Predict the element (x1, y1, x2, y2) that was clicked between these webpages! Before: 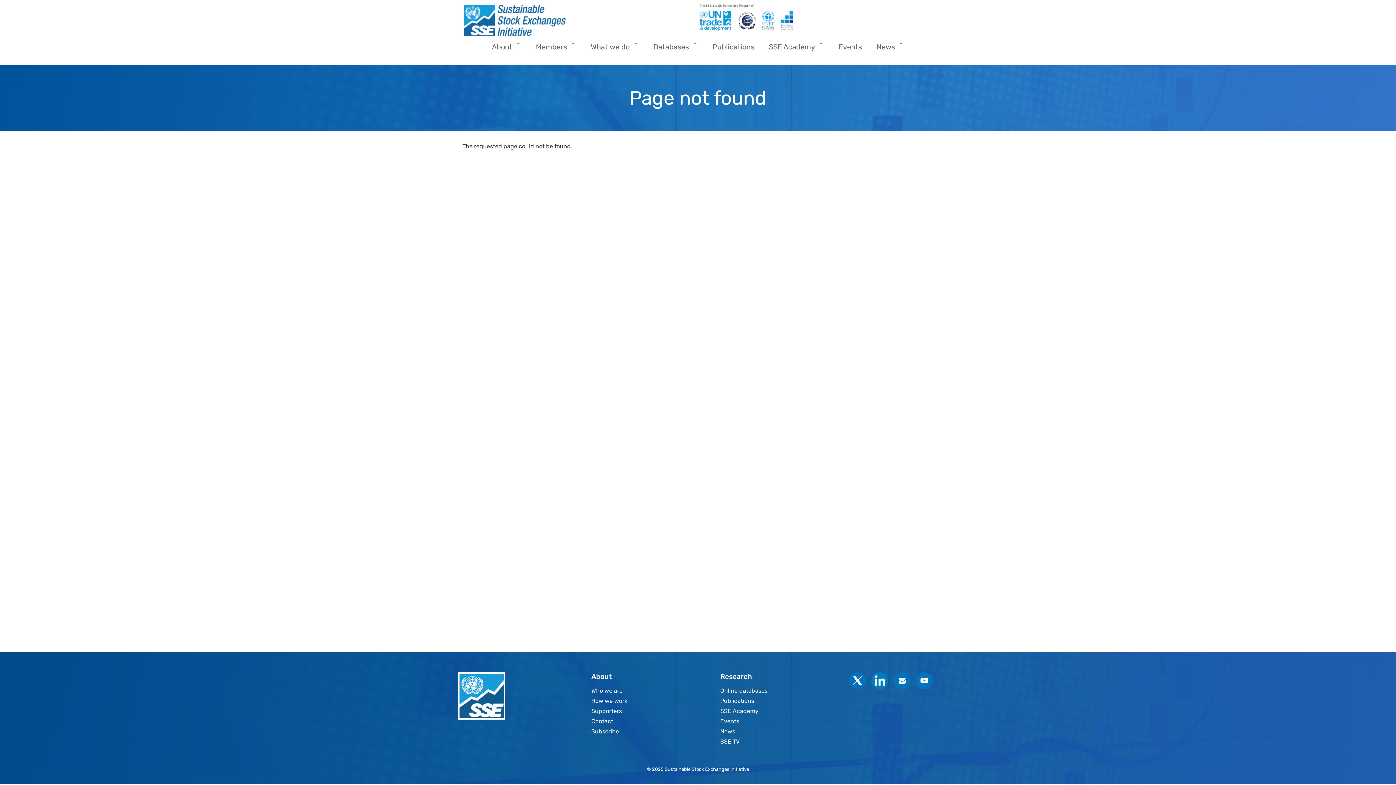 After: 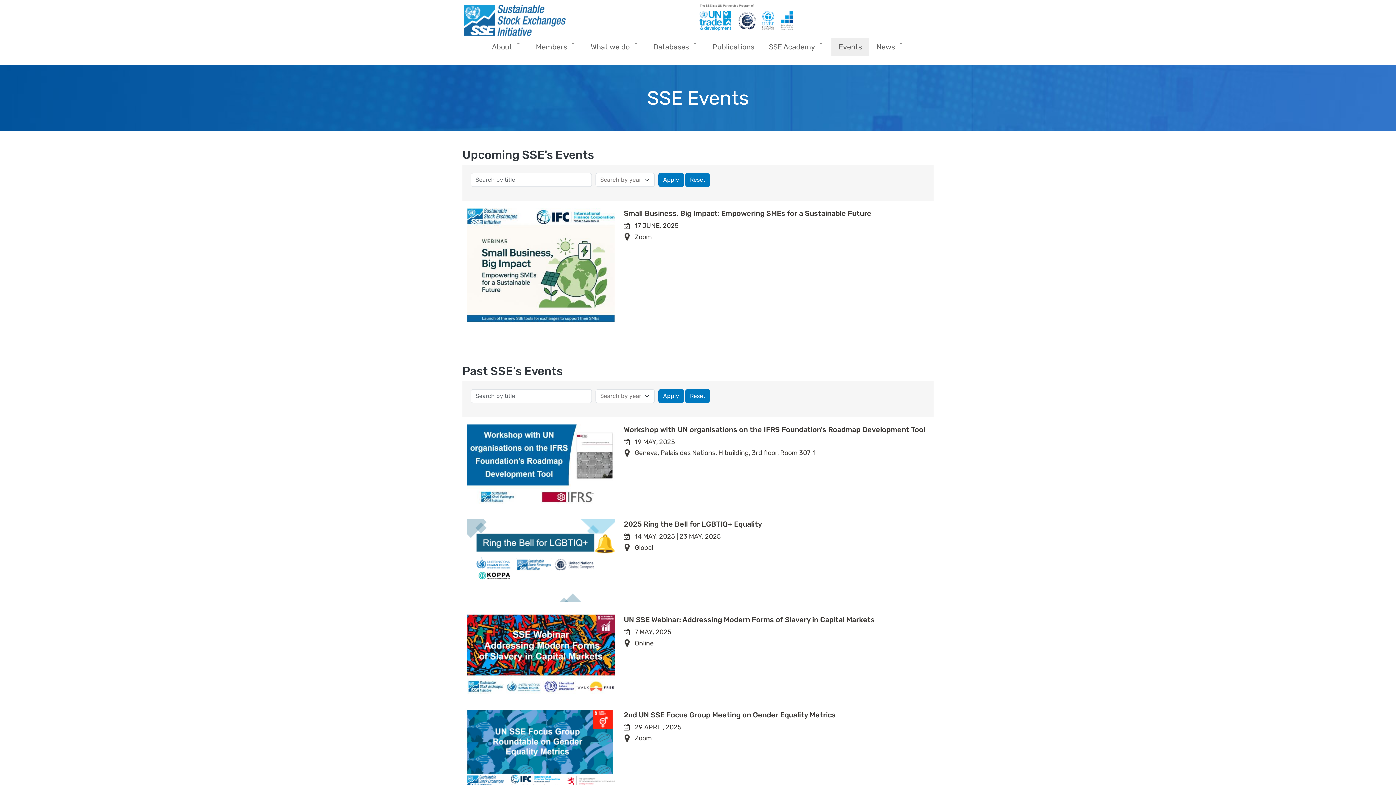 Action: label: Events bbox: (831, 37, 869, 56)